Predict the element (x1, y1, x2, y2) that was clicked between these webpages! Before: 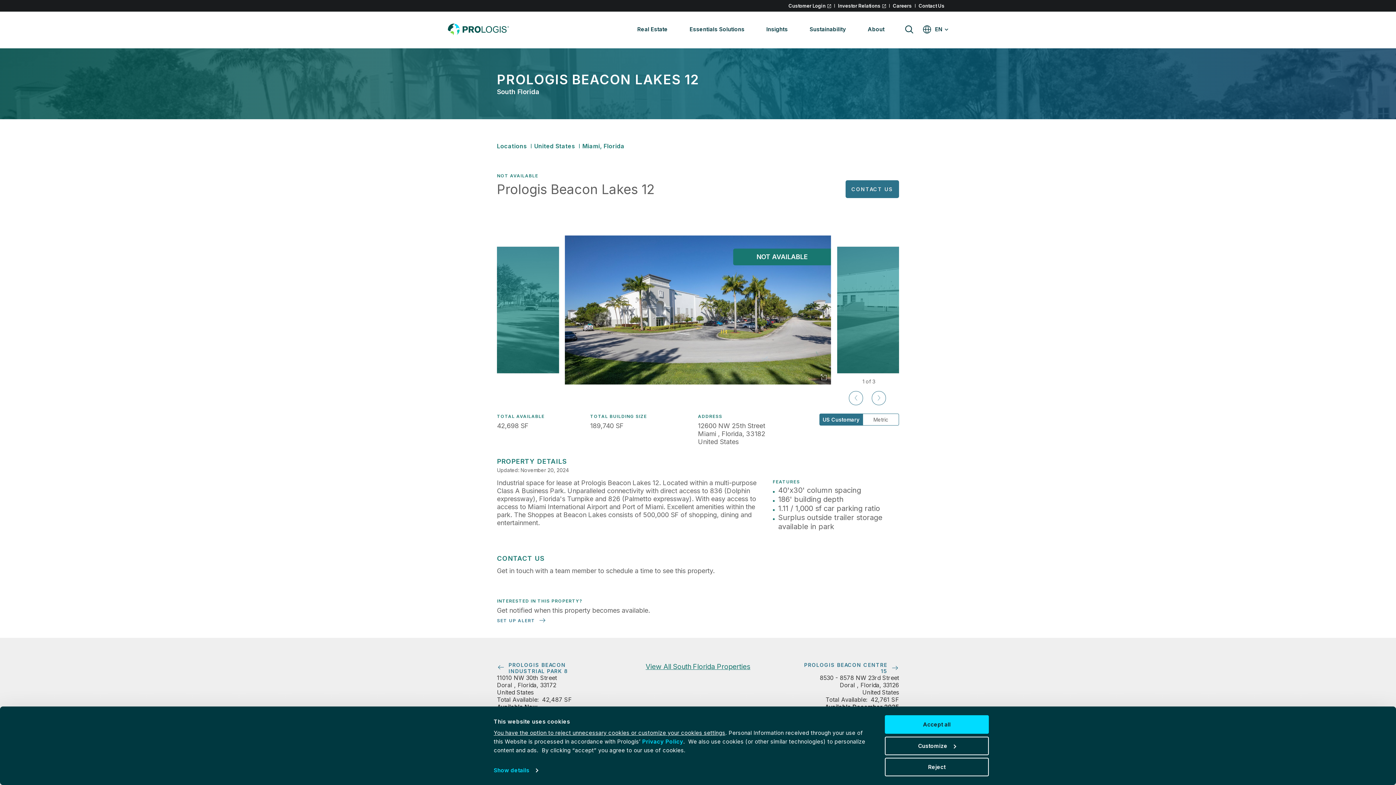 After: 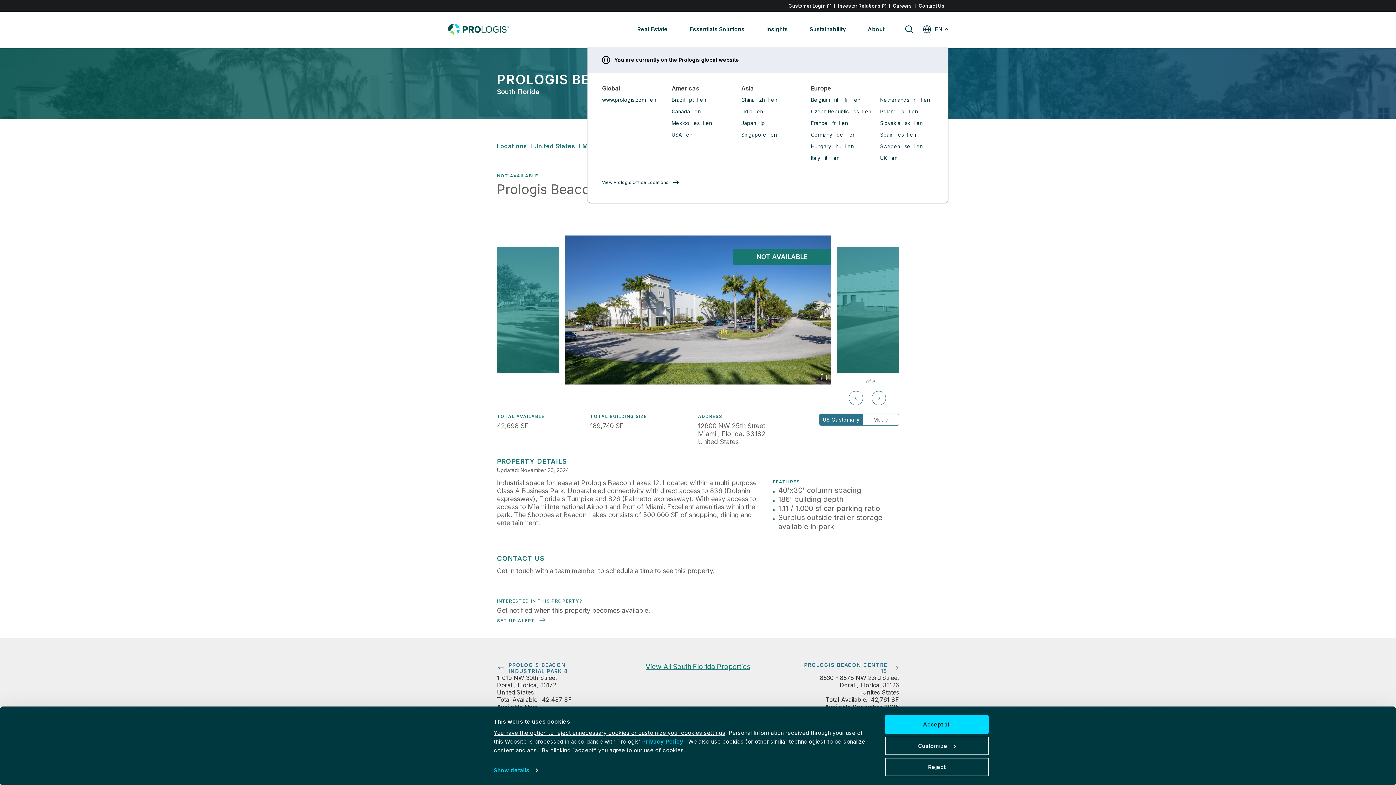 Action: bbox: (923, 25, 948, 33) label: Global websites EN